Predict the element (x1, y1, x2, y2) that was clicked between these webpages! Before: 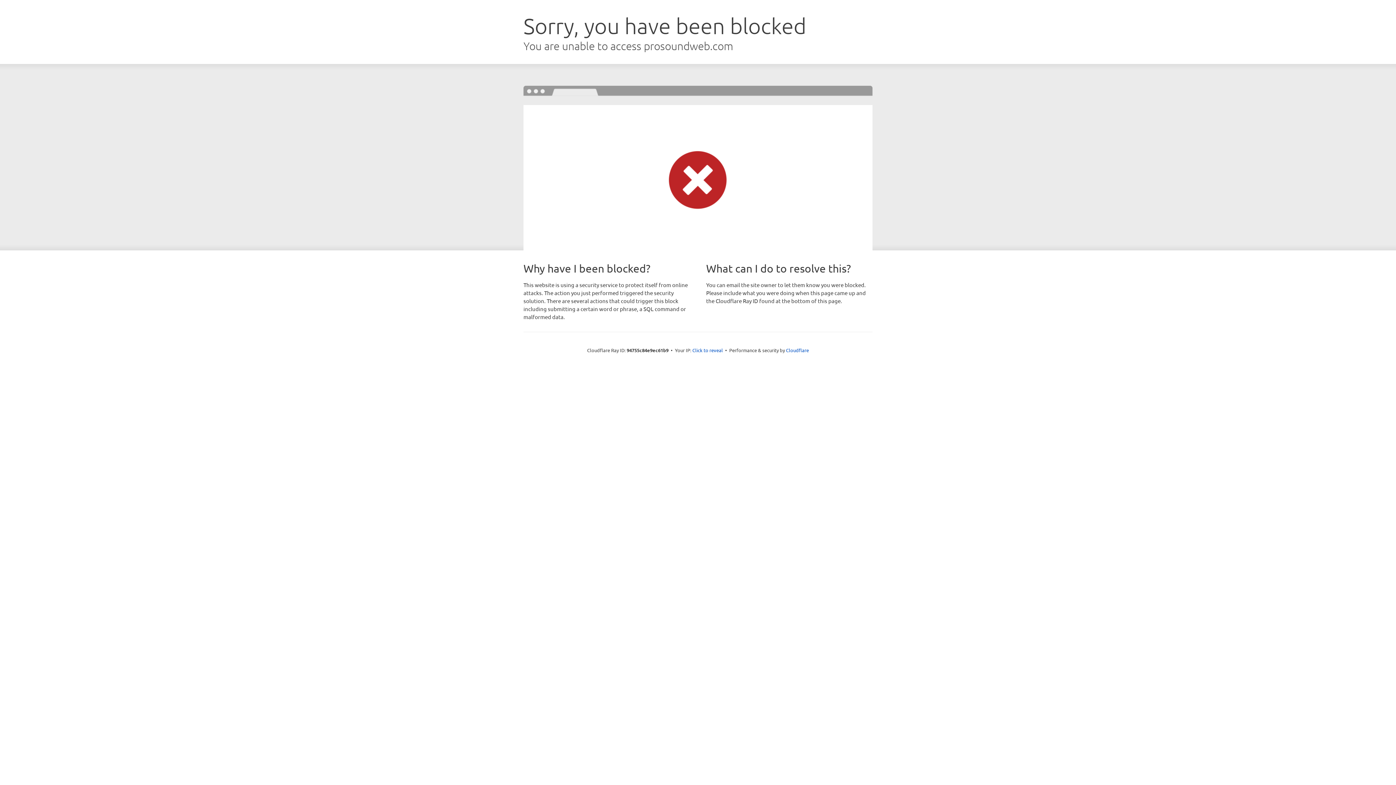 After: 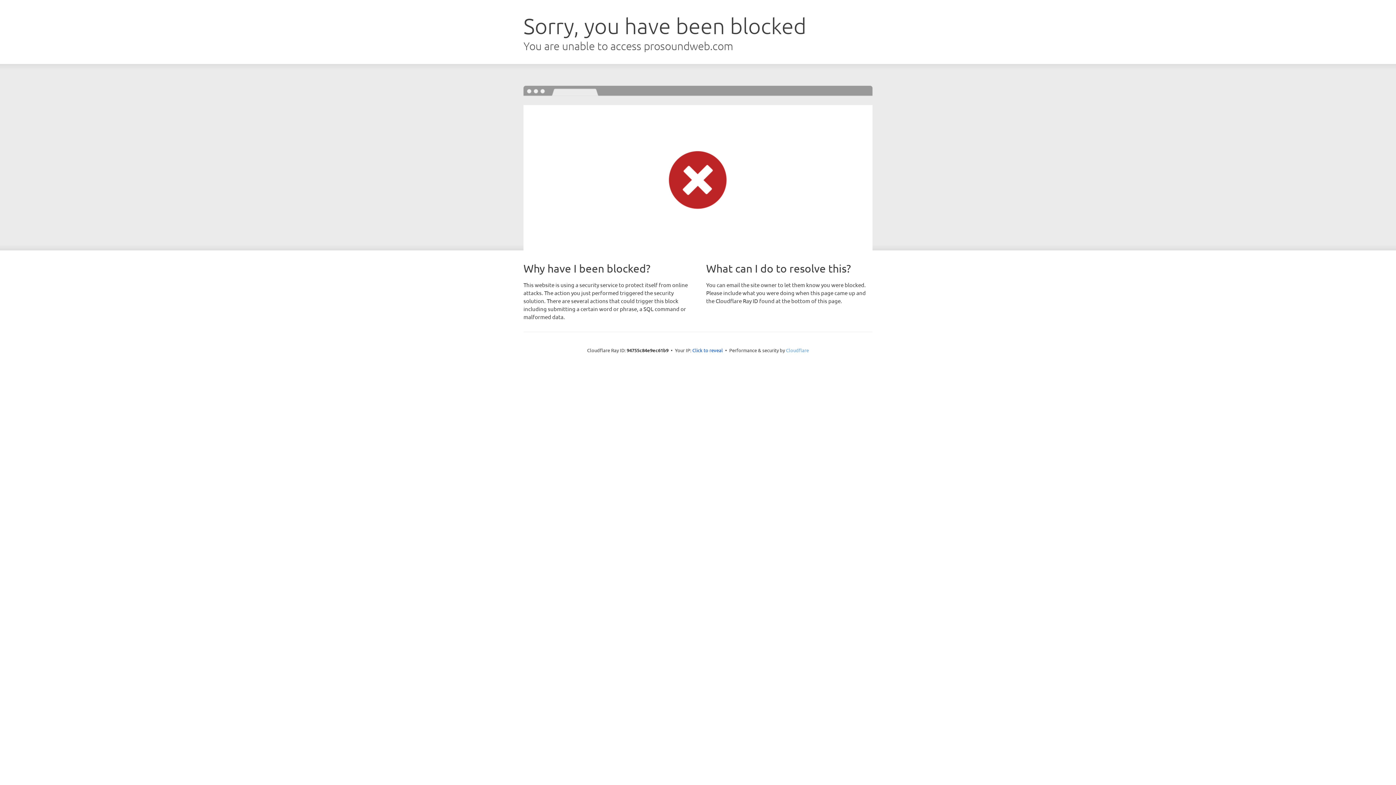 Action: label: Cloudflare bbox: (786, 347, 809, 353)